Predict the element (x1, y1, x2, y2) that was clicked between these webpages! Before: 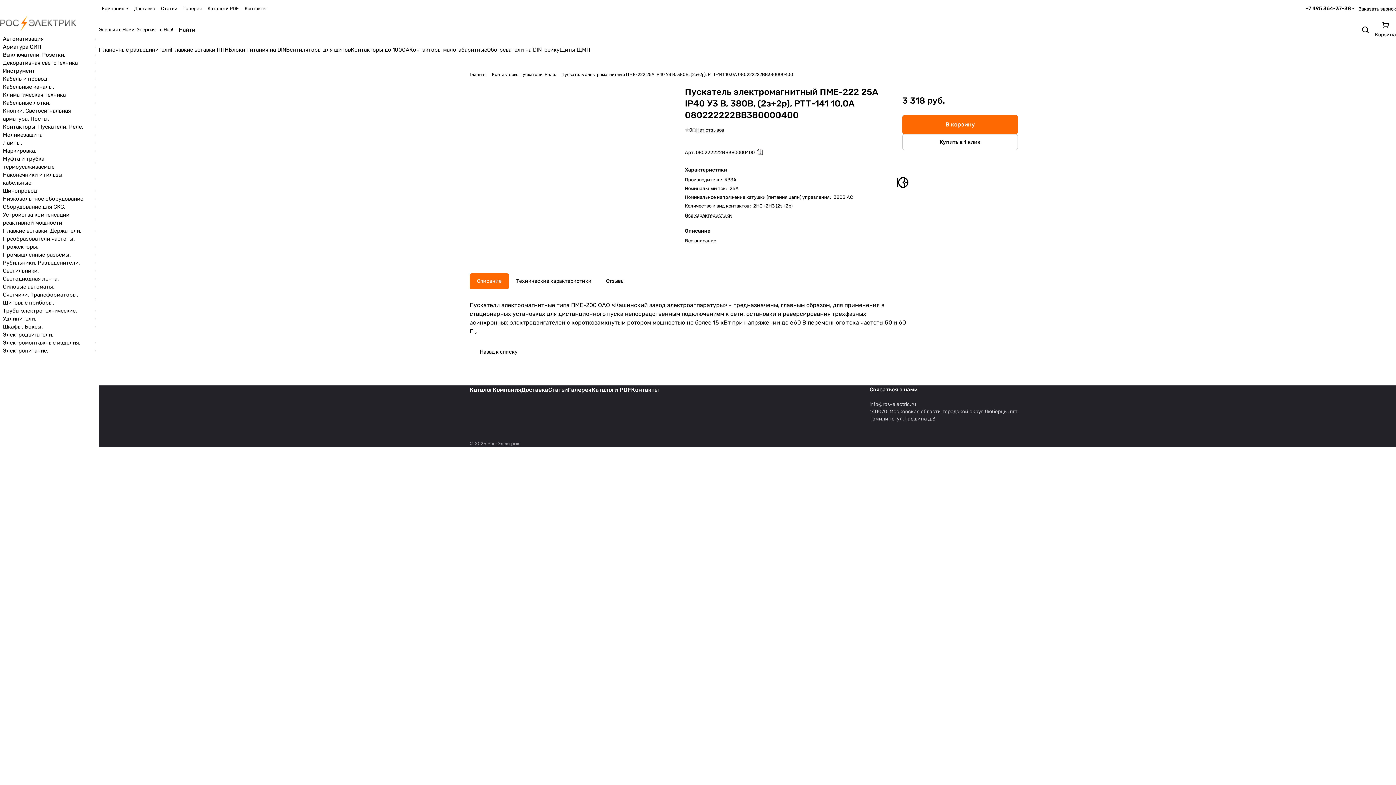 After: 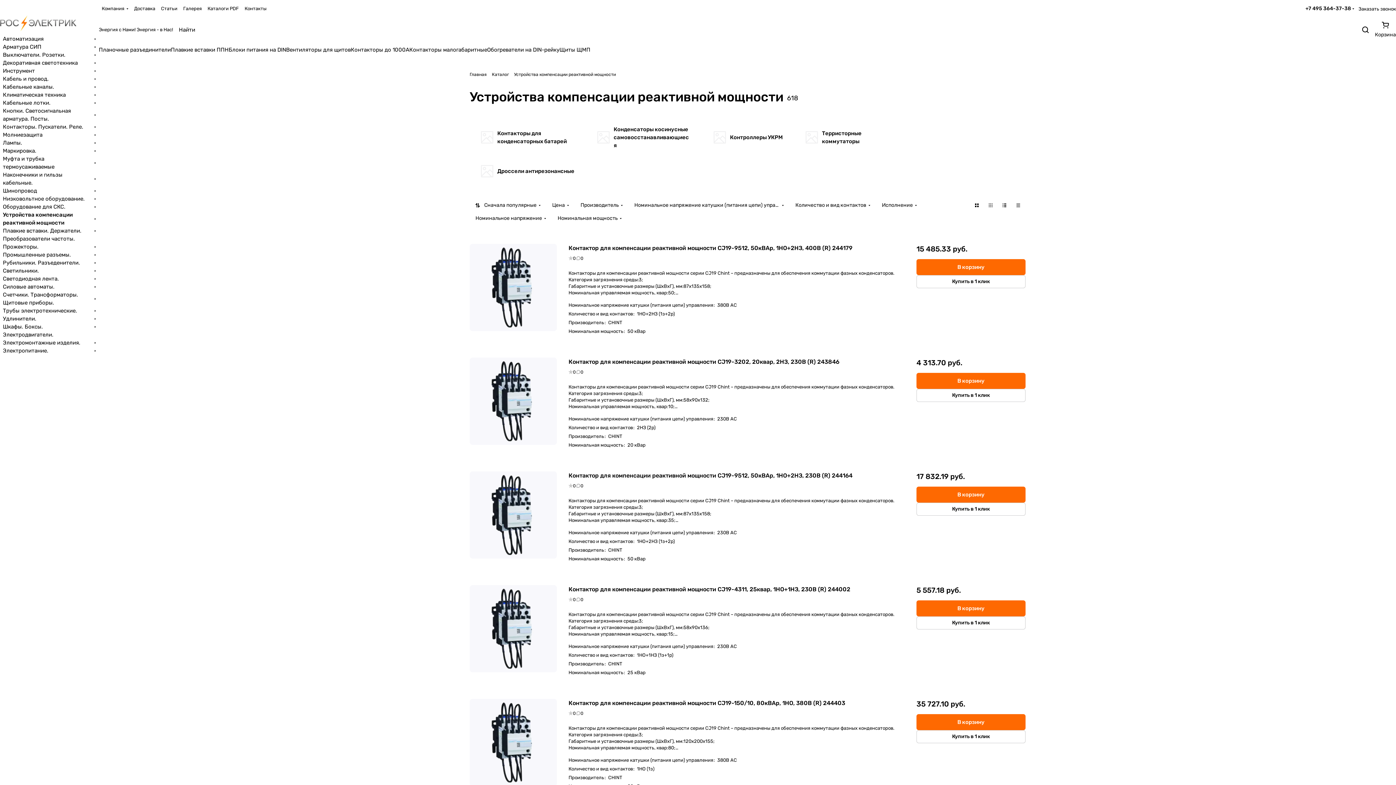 Action: label: Устройства компенсации реактивной мощности bbox: (2, 210, 96, 226)